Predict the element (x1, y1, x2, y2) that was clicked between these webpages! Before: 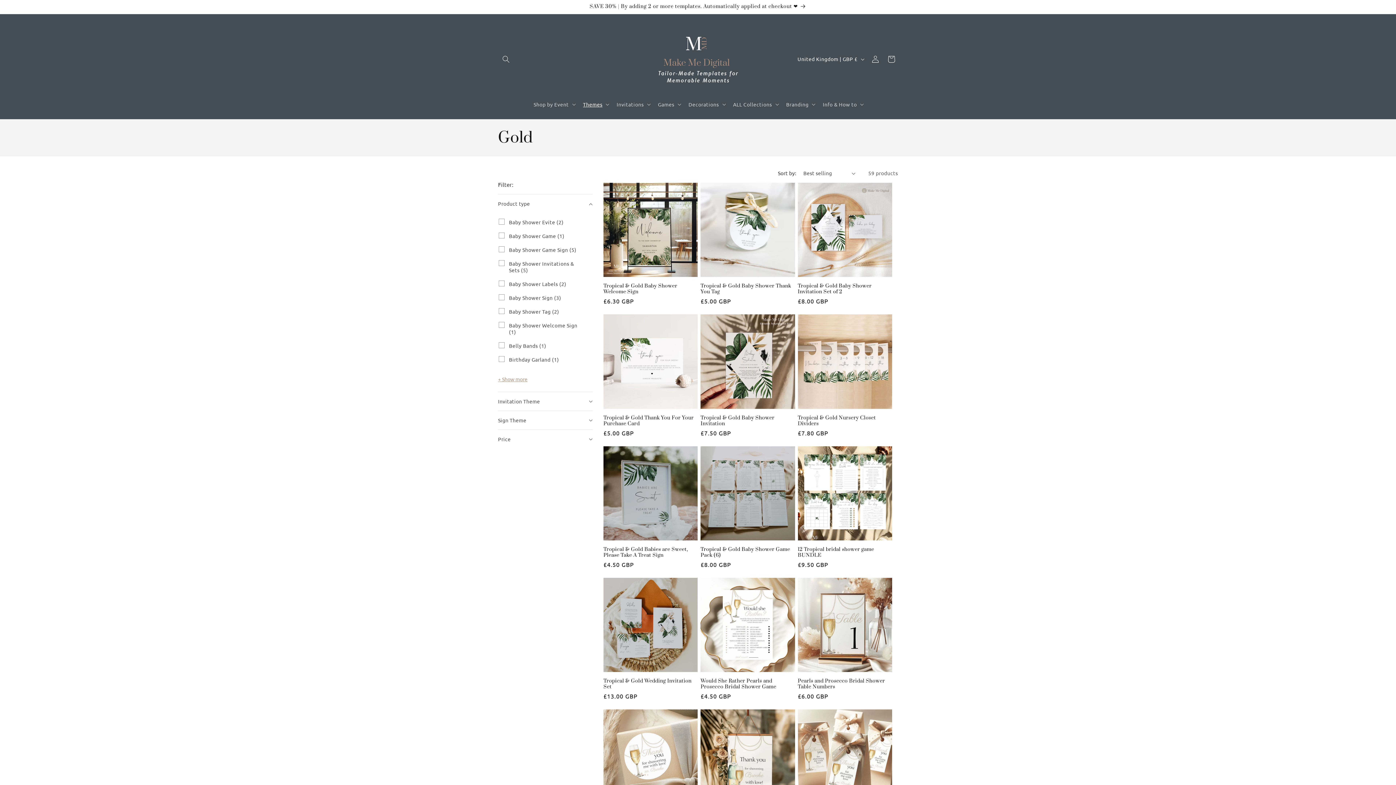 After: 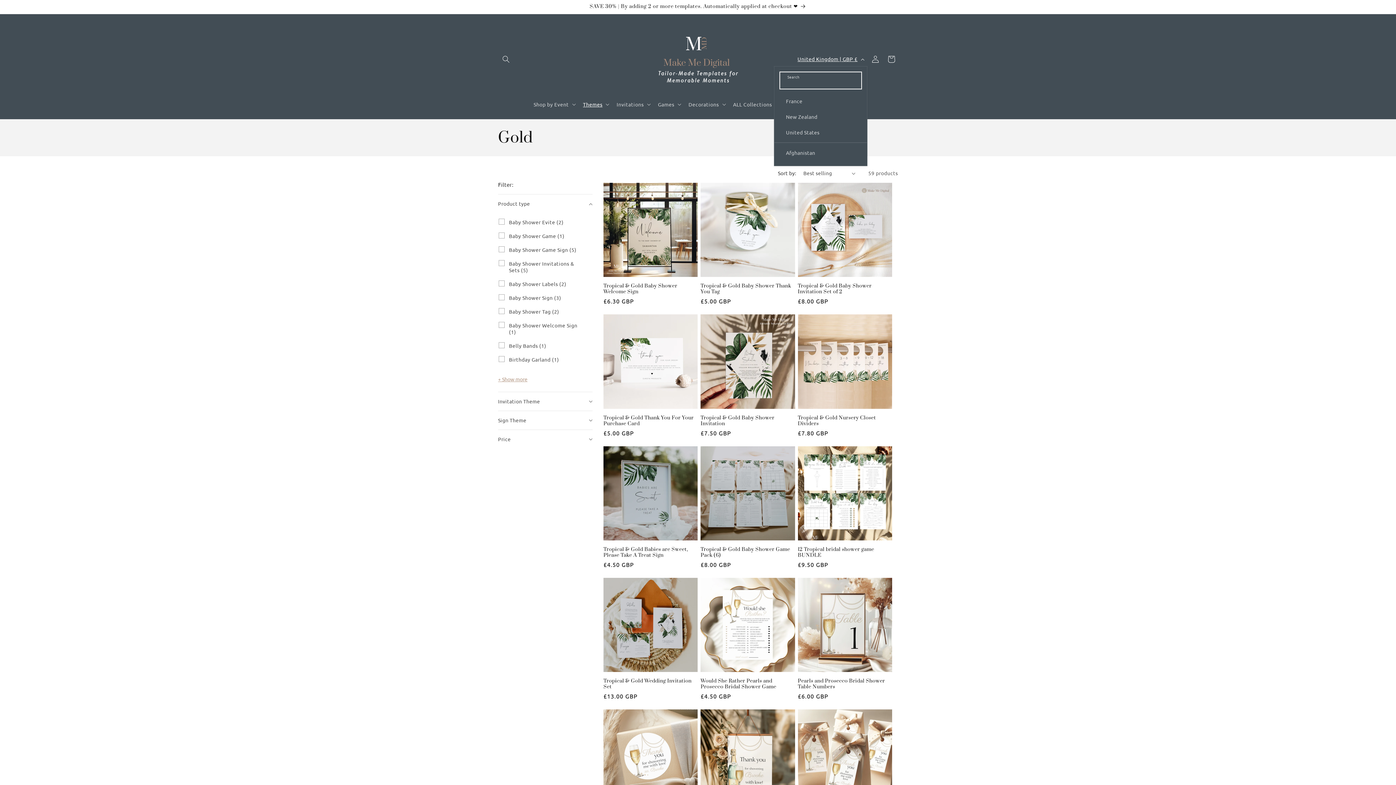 Action: bbox: (793, 52, 867, 66) label: United Kingdom | GBP £